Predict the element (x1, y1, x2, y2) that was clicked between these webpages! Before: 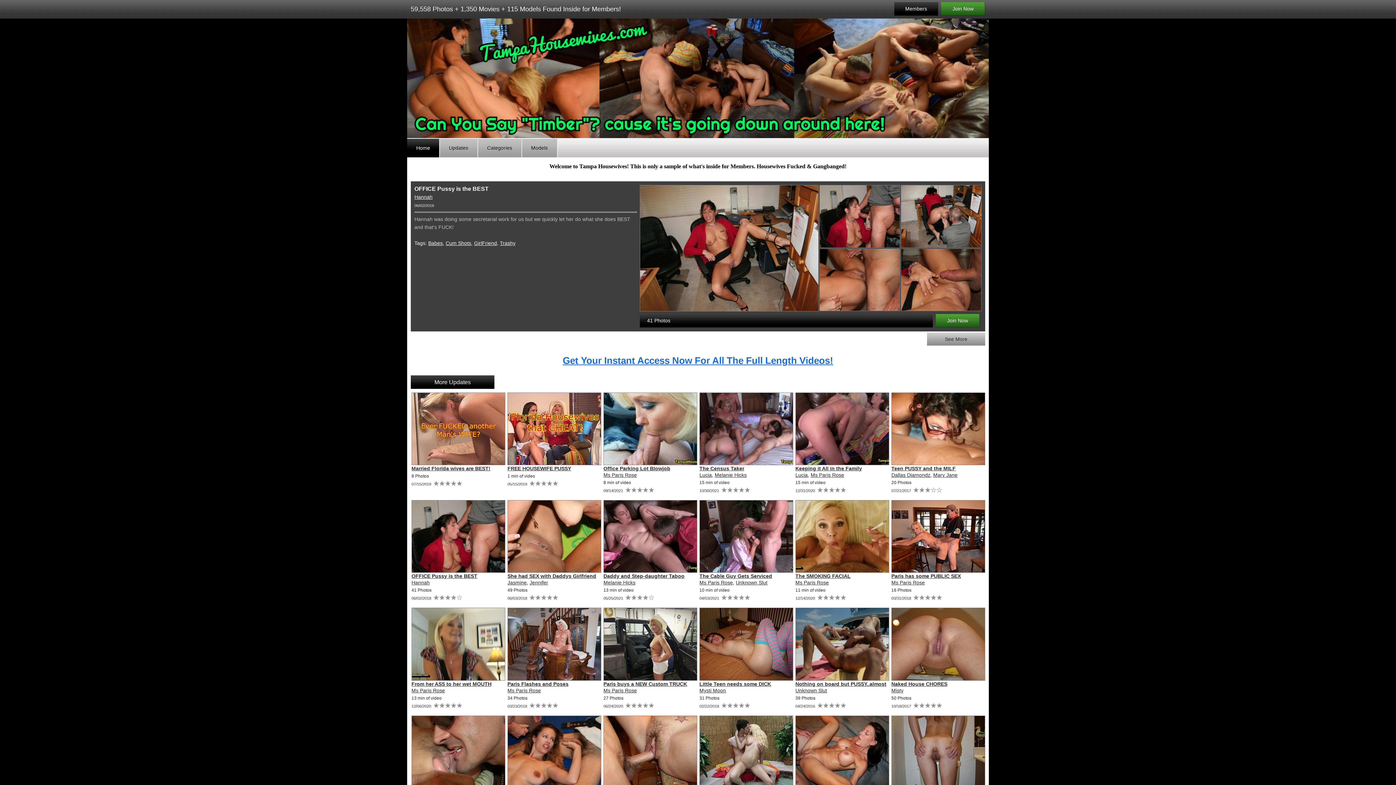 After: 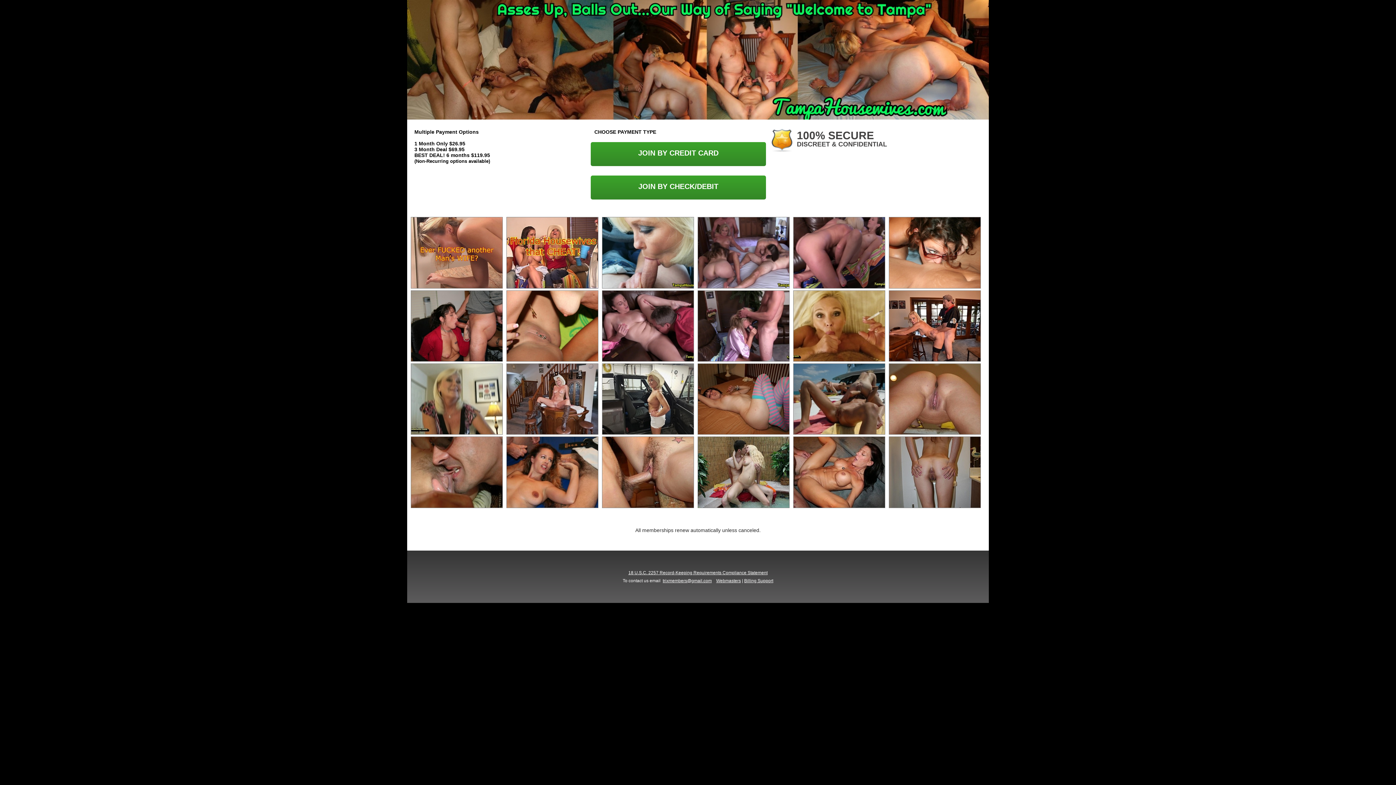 Action: label: Get Your Instant Access Now For All The Full Length Videos! bbox: (562, 355, 833, 366)